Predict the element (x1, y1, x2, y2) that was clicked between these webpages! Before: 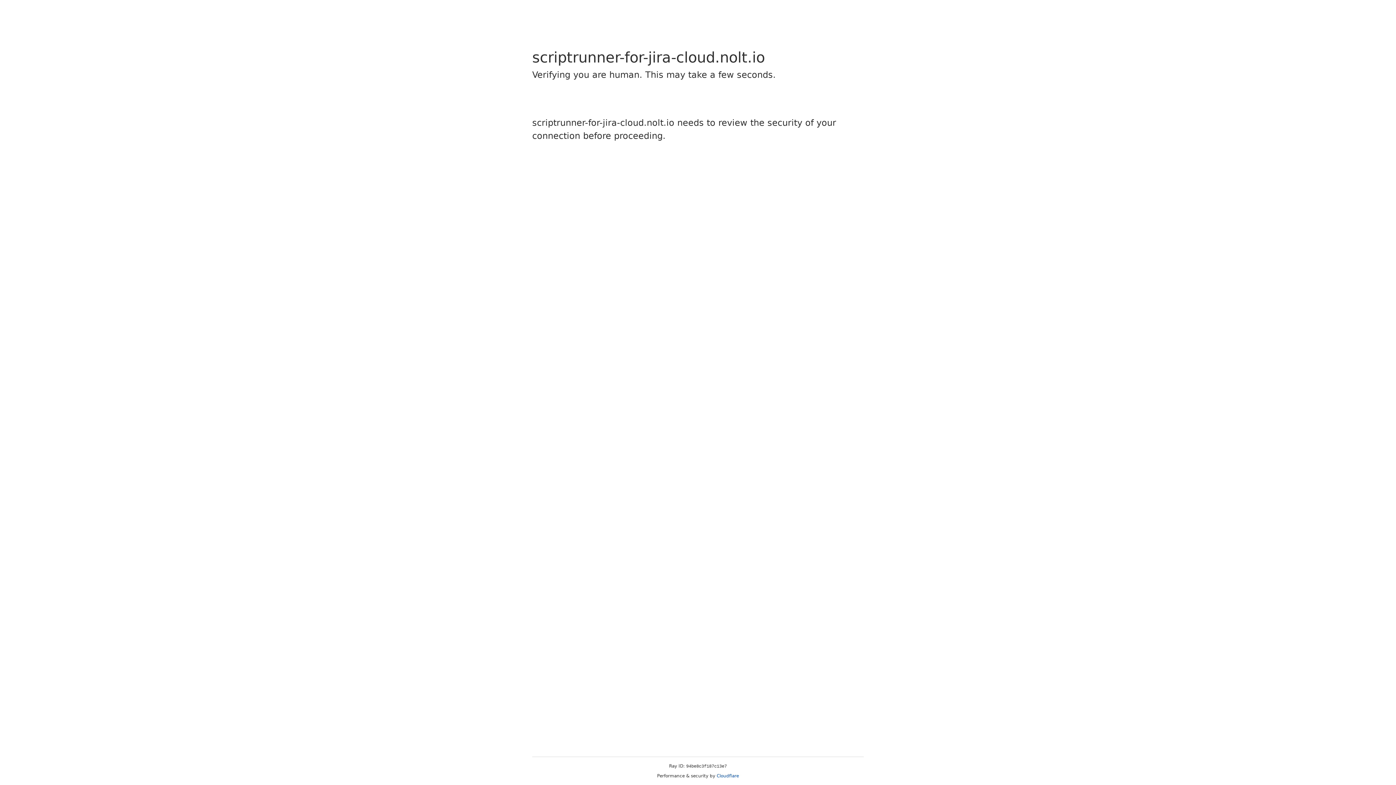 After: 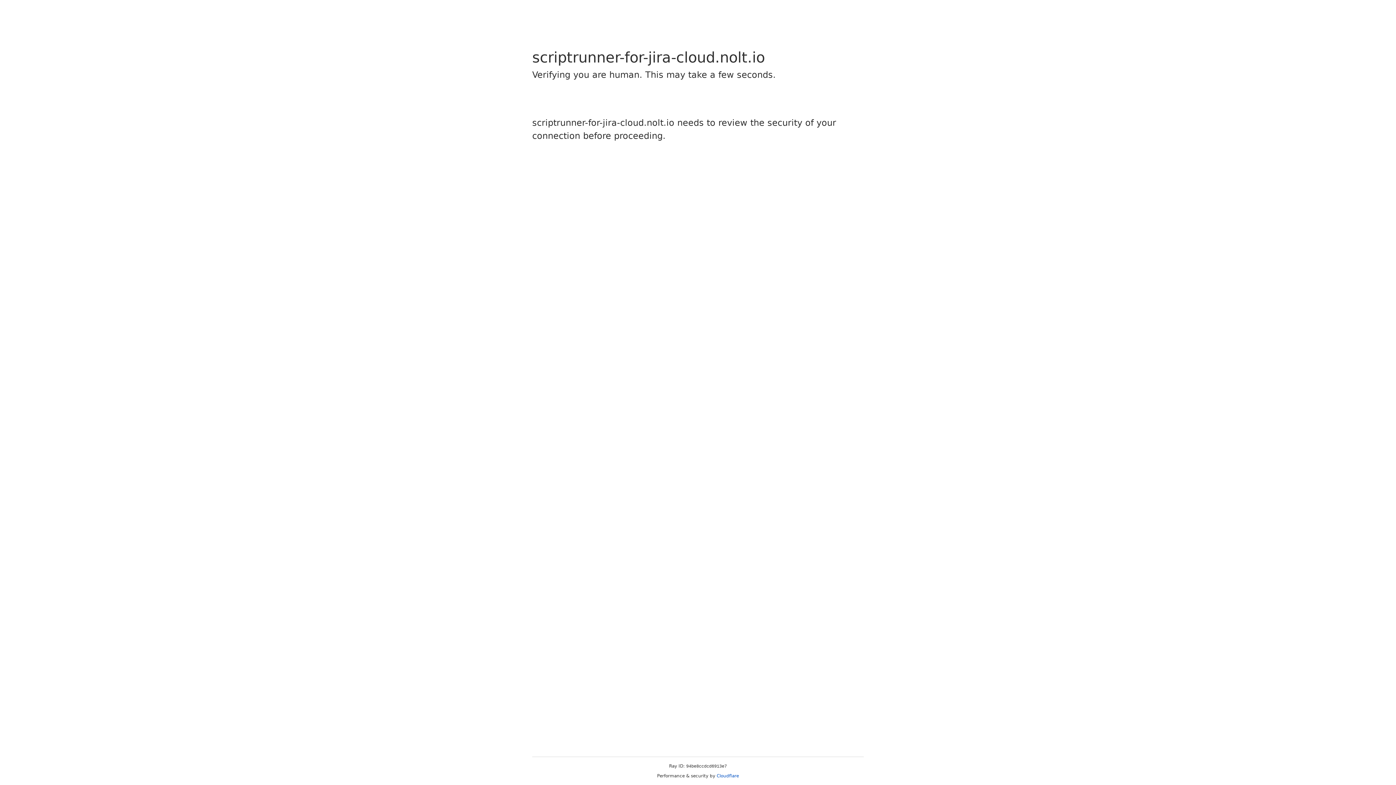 Action: bbox: (716, 773, 739, 778) label: Cloudflare